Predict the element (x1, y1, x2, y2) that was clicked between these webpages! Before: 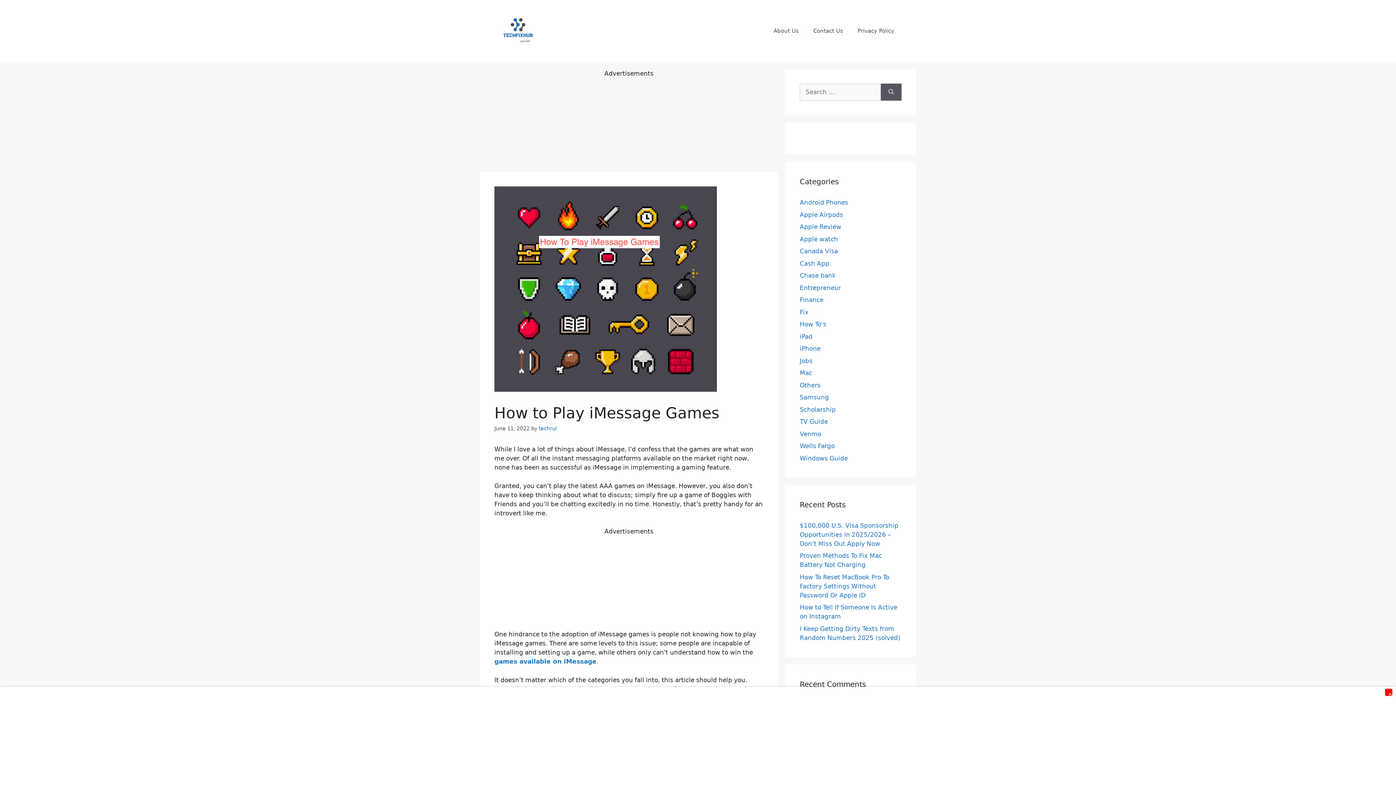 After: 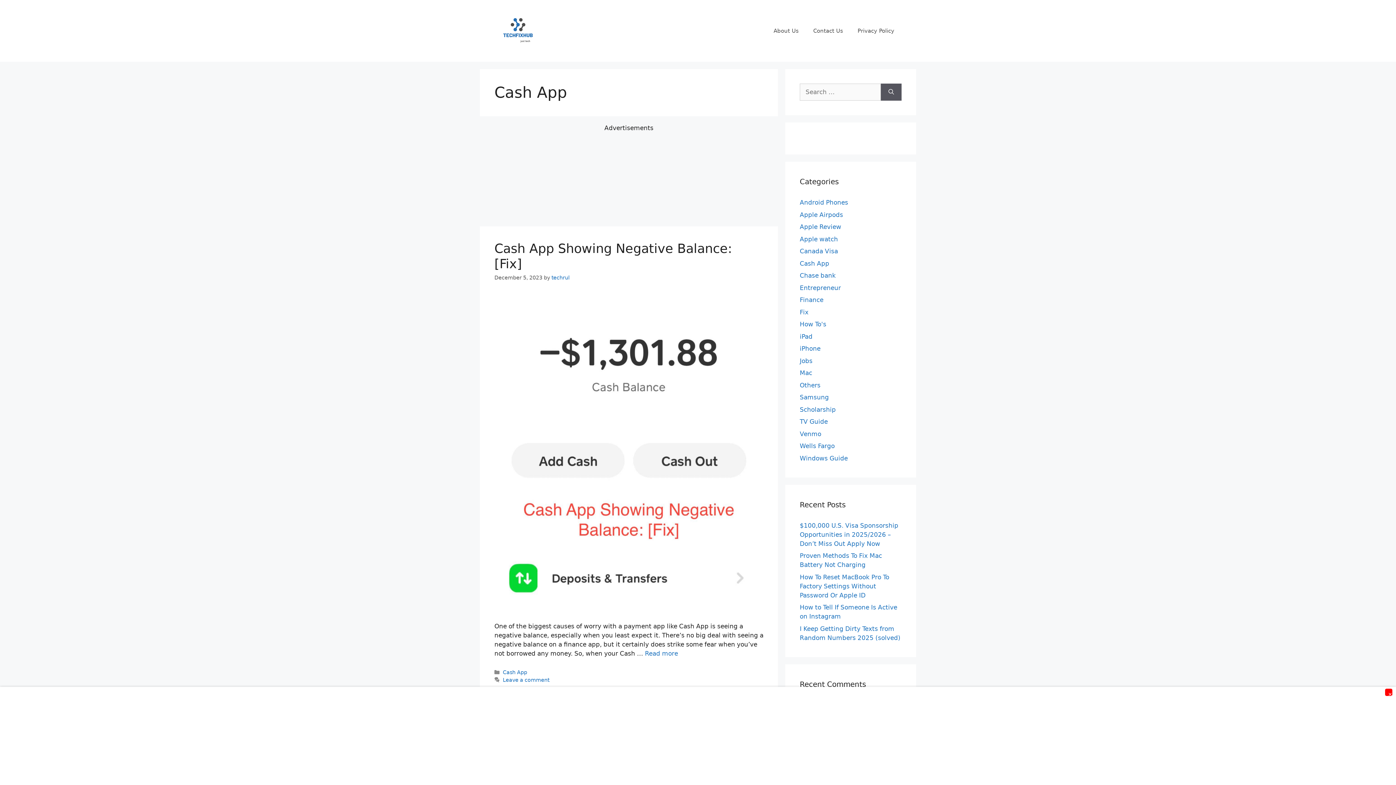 Action: bbox: (800, 259, 829, 267) label: Cash App